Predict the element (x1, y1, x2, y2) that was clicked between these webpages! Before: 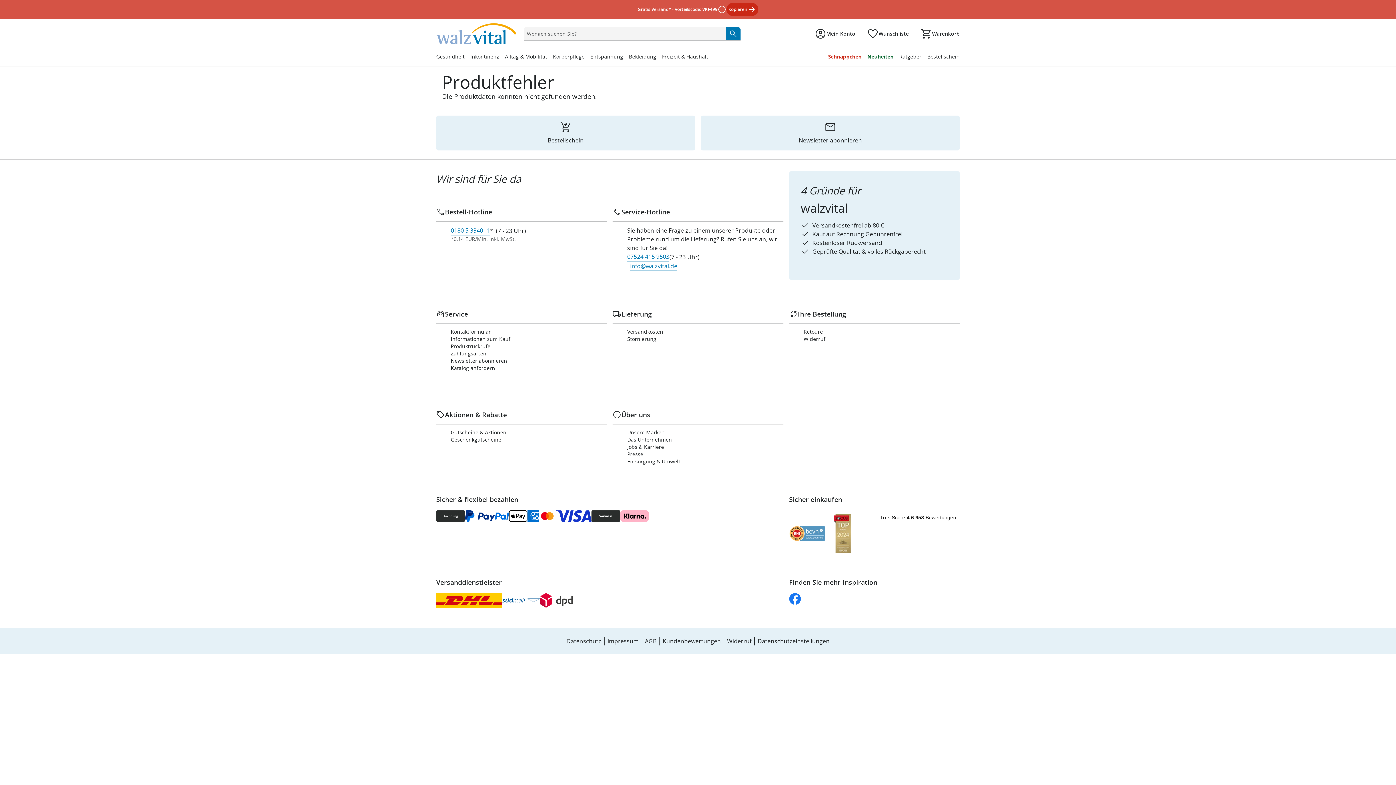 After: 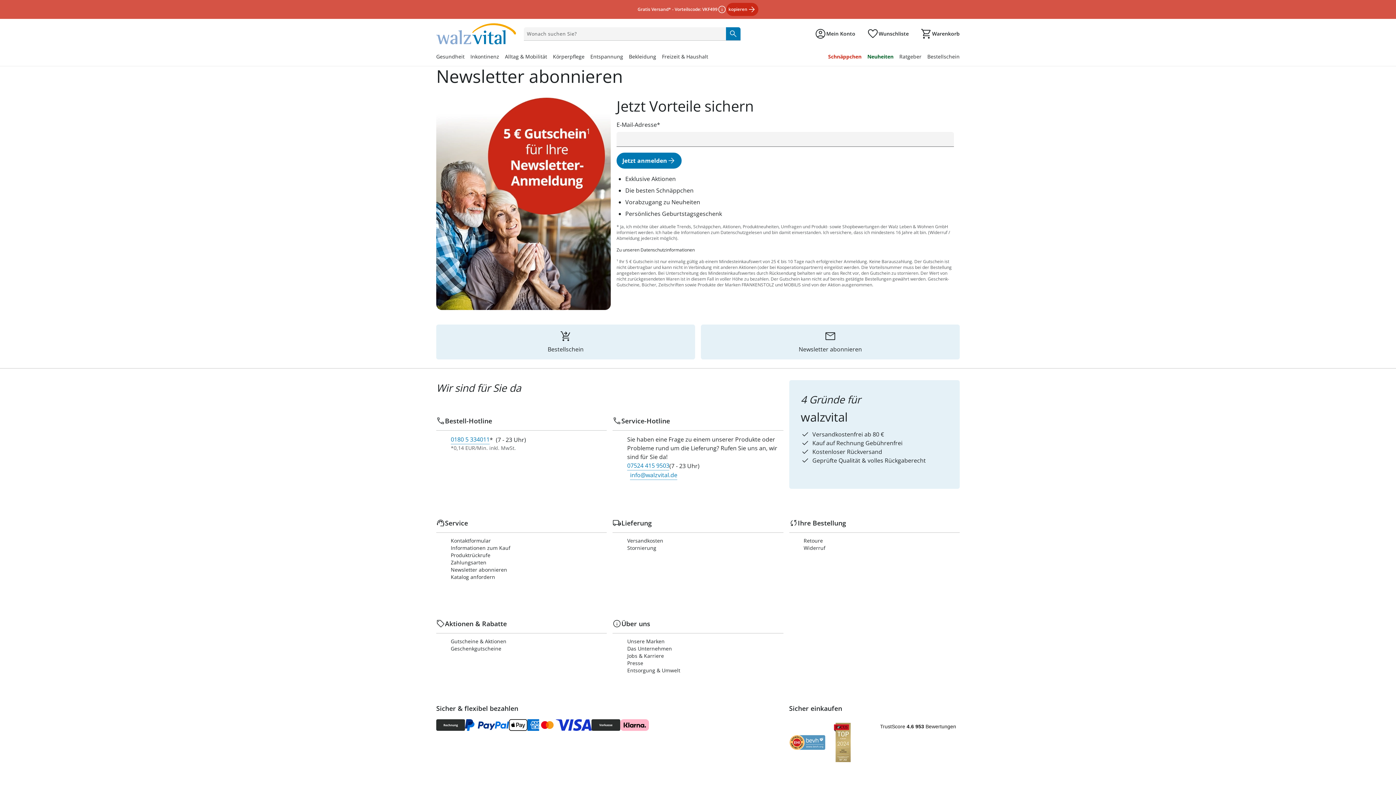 Action: label: Newsletter abonnieren bbox: (701, 115, 959, 150)